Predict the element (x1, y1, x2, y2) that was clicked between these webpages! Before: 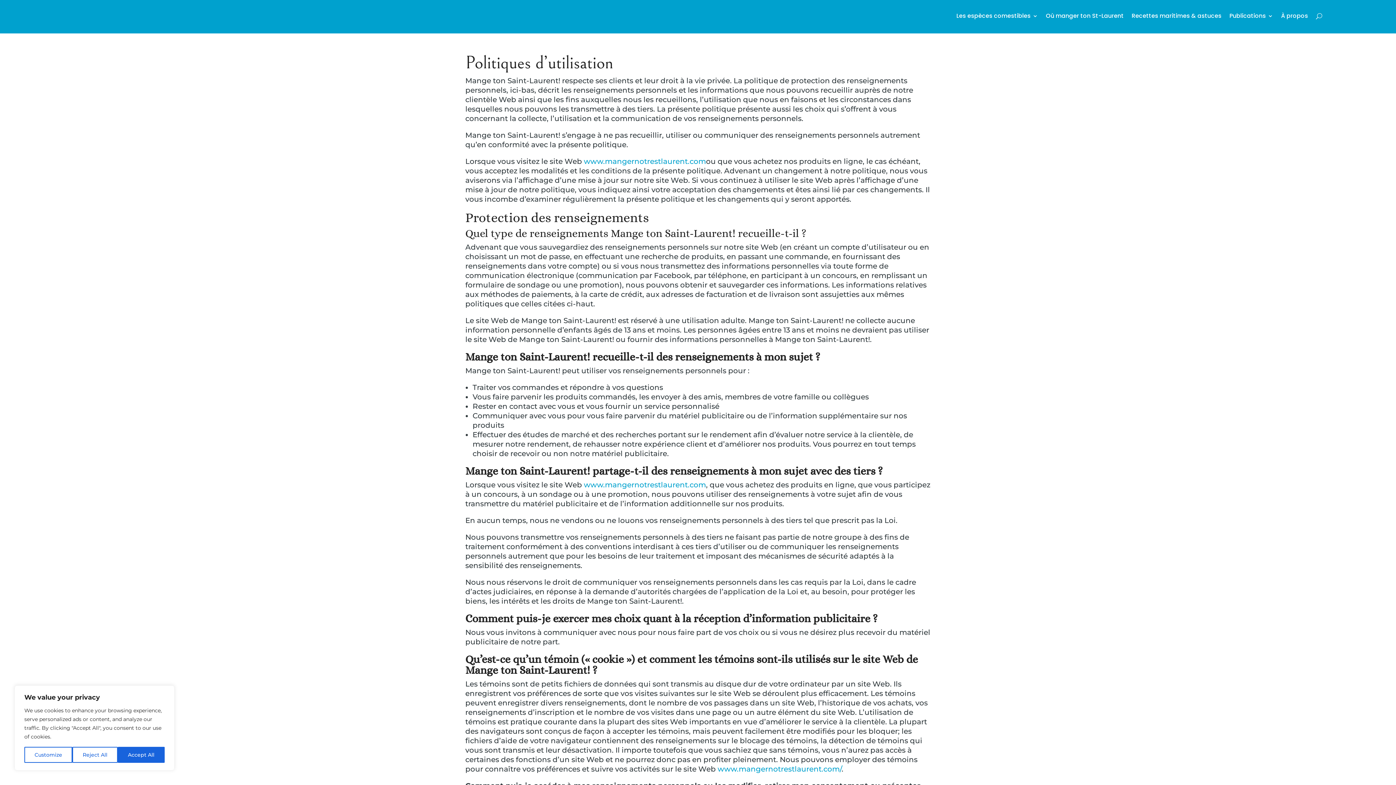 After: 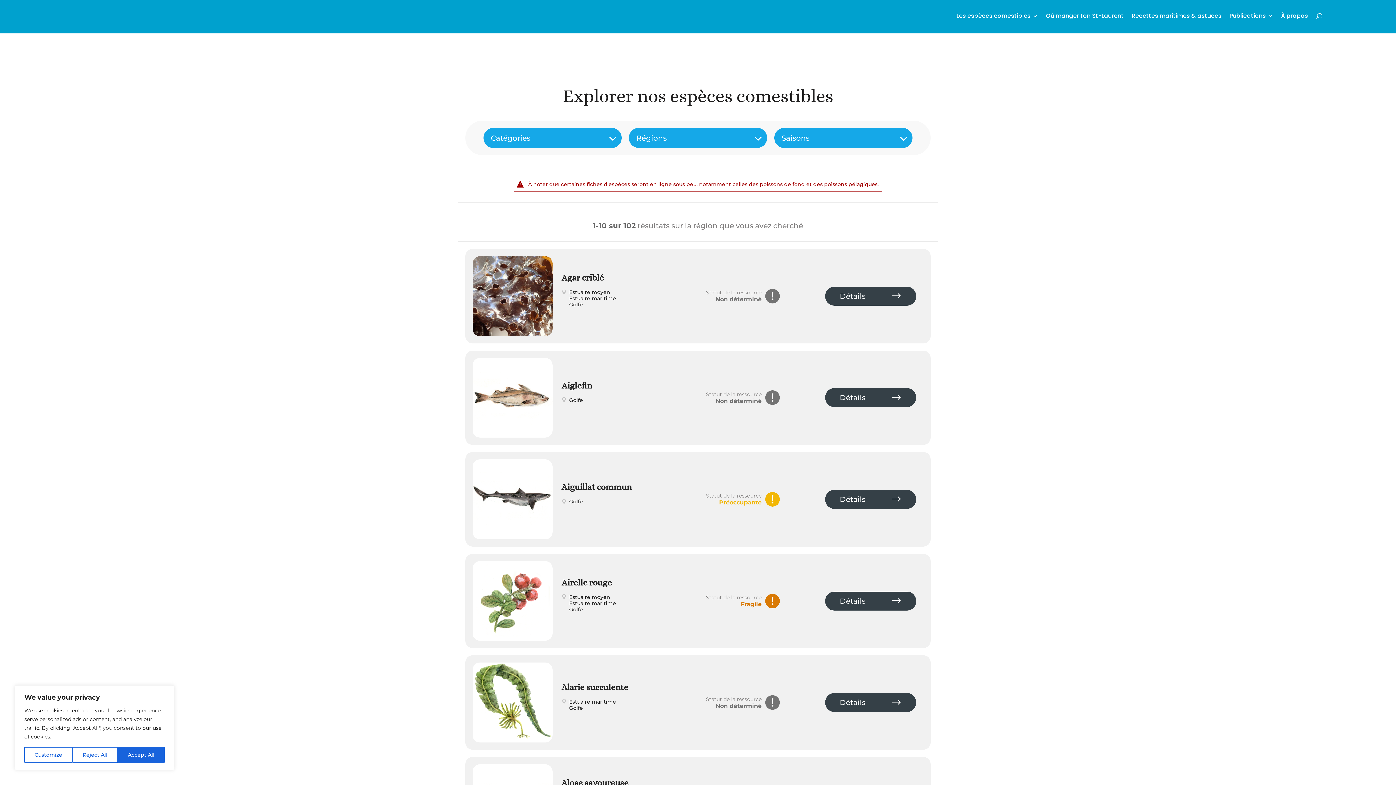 Action: label: Les espèces comestibles bbox: (956, 2, 1038, 29)